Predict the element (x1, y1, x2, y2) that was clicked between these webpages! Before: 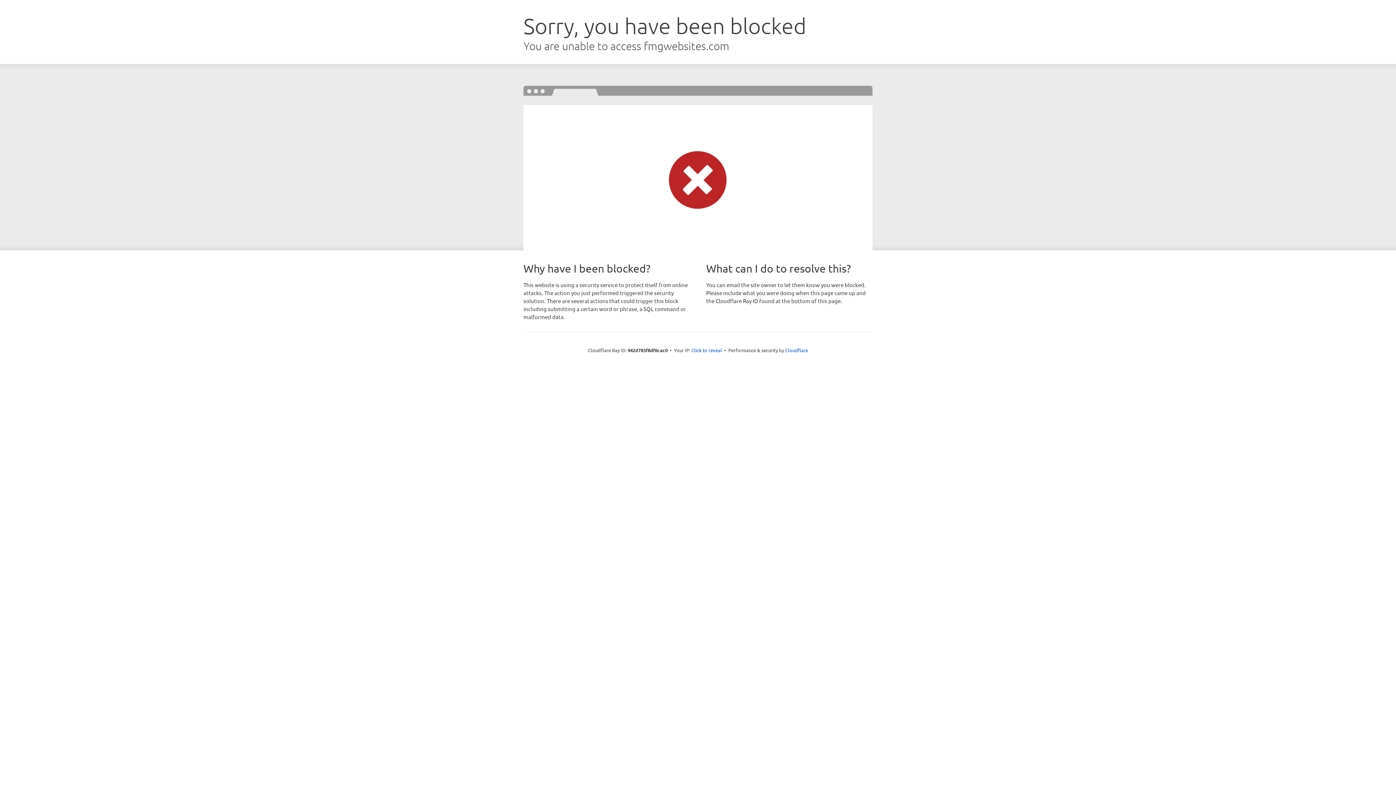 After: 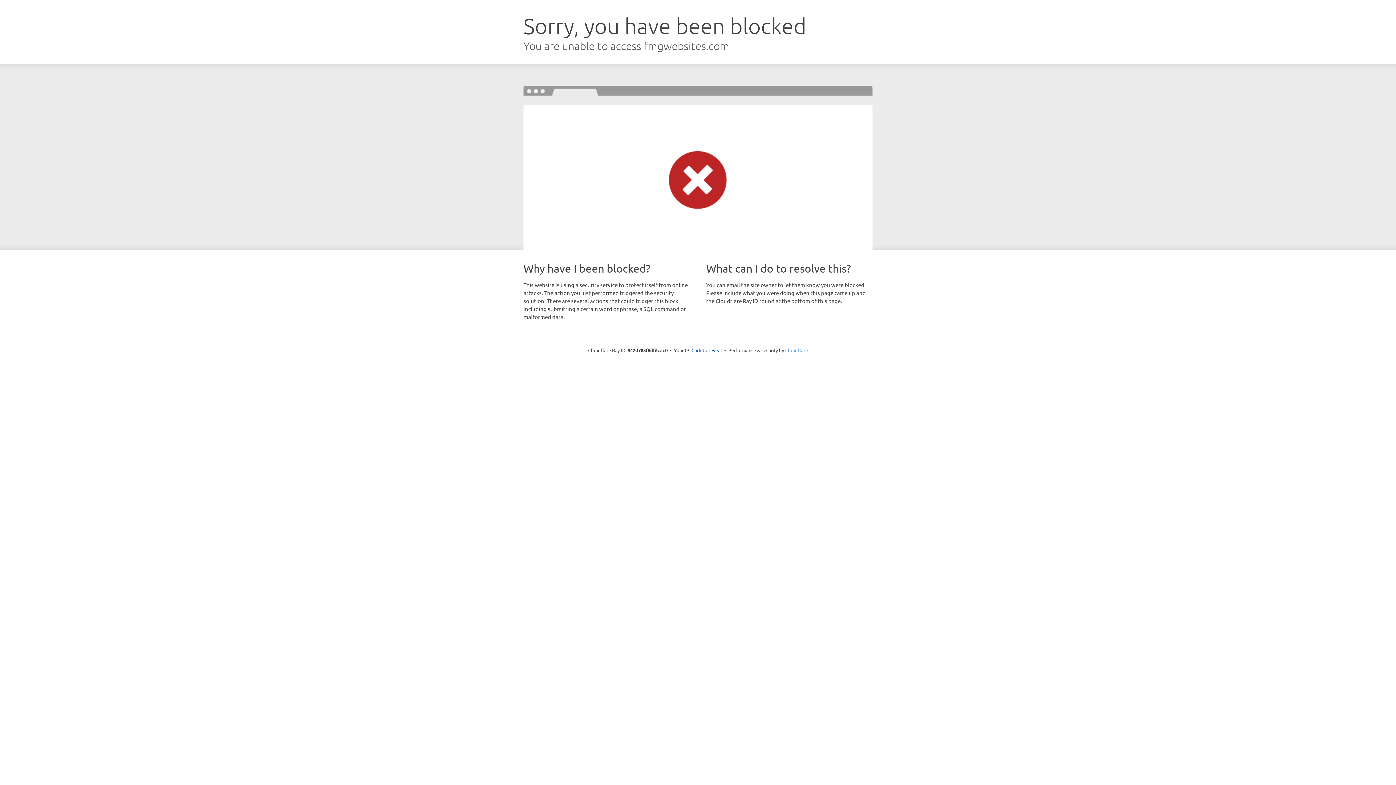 Action: label: Cloudflare bbox: (785, 347, 808, 353)